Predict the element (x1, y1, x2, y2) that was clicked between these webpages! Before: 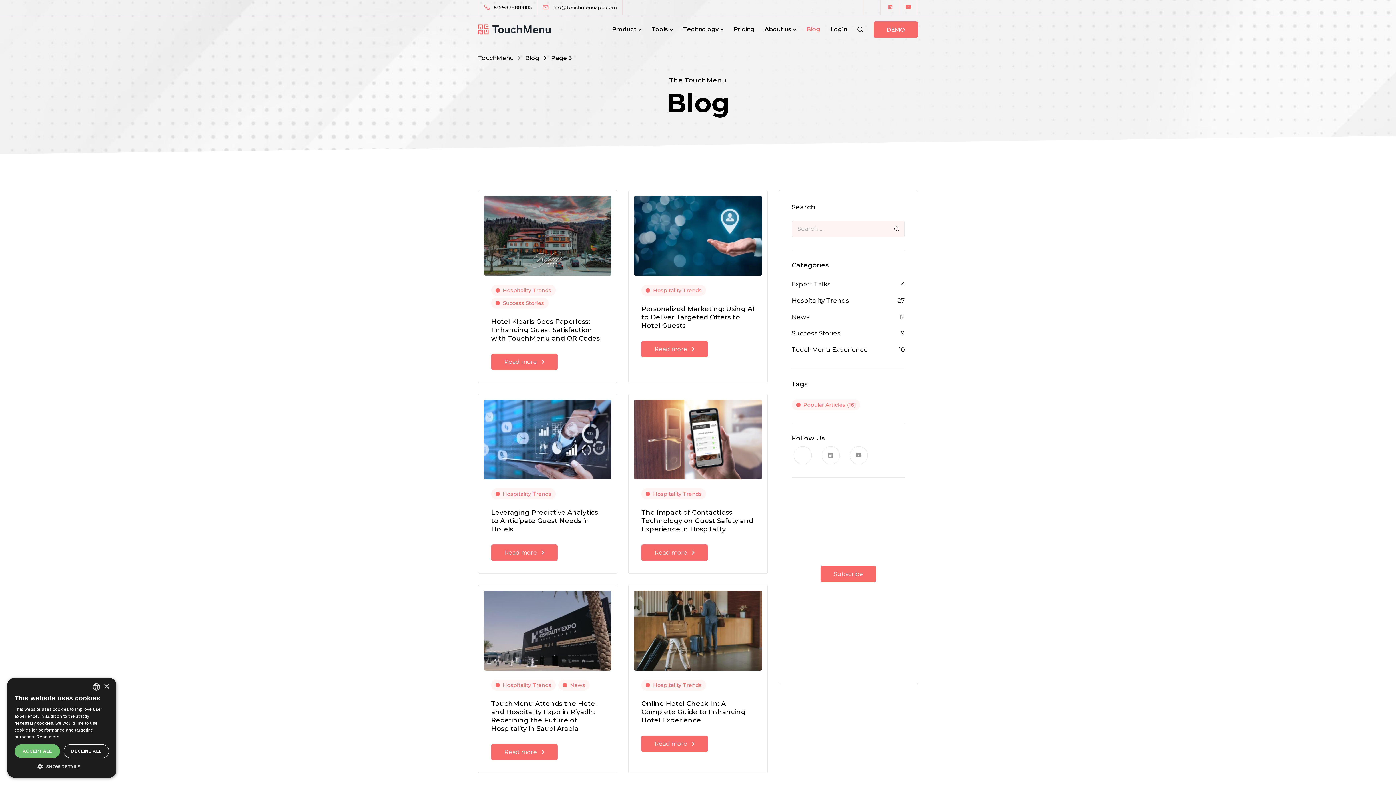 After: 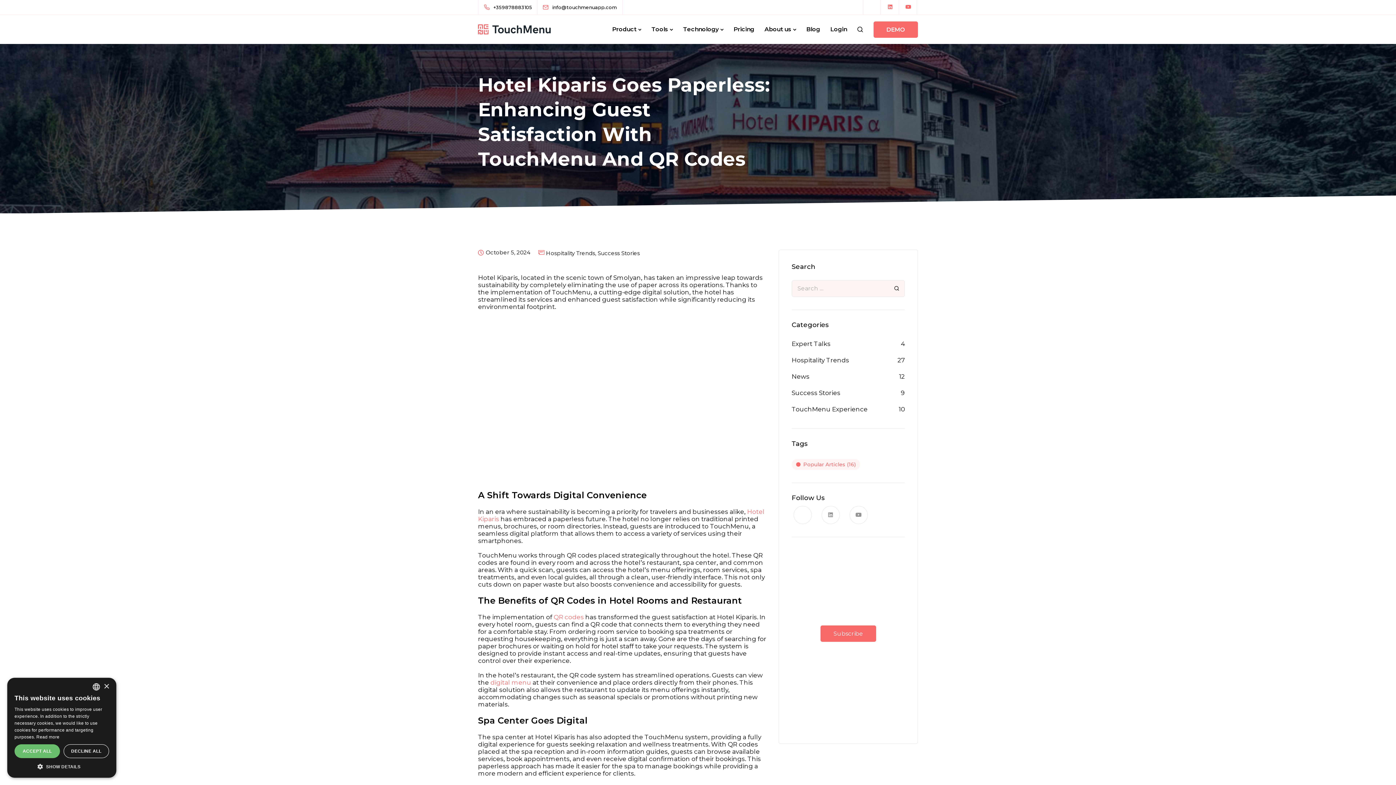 Action: bbox: (478, 229, 617, 236)